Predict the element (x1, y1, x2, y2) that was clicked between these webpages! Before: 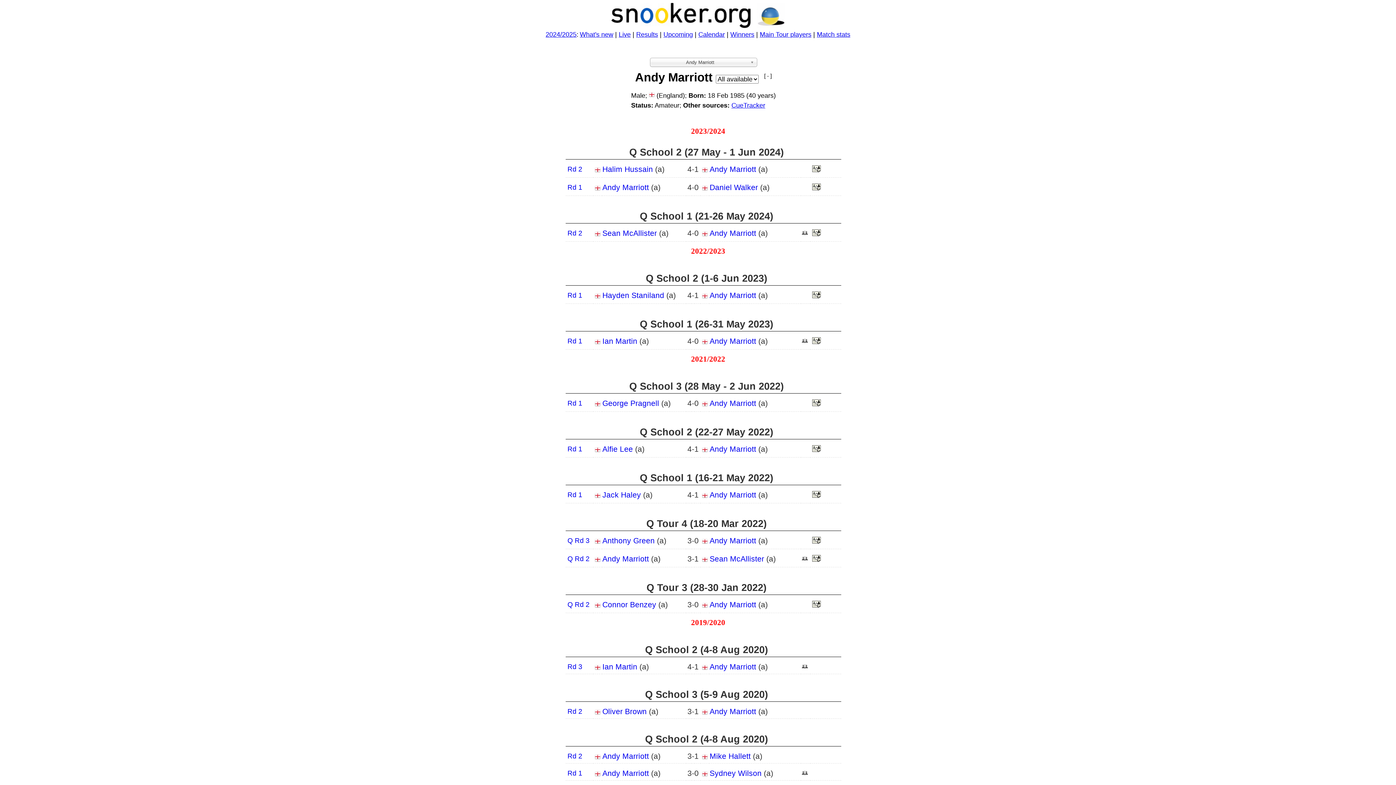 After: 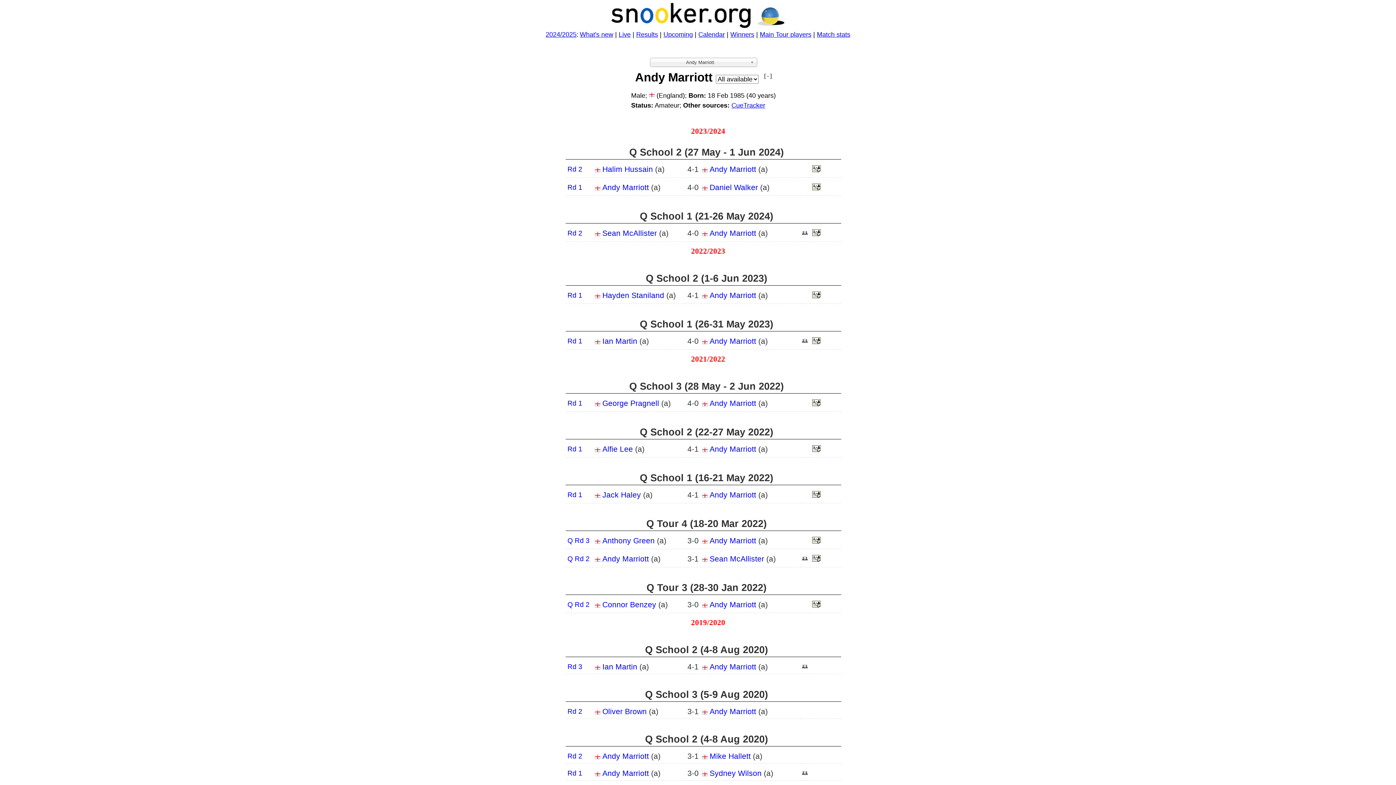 Action: bbox: (629, 576, 642, 596)